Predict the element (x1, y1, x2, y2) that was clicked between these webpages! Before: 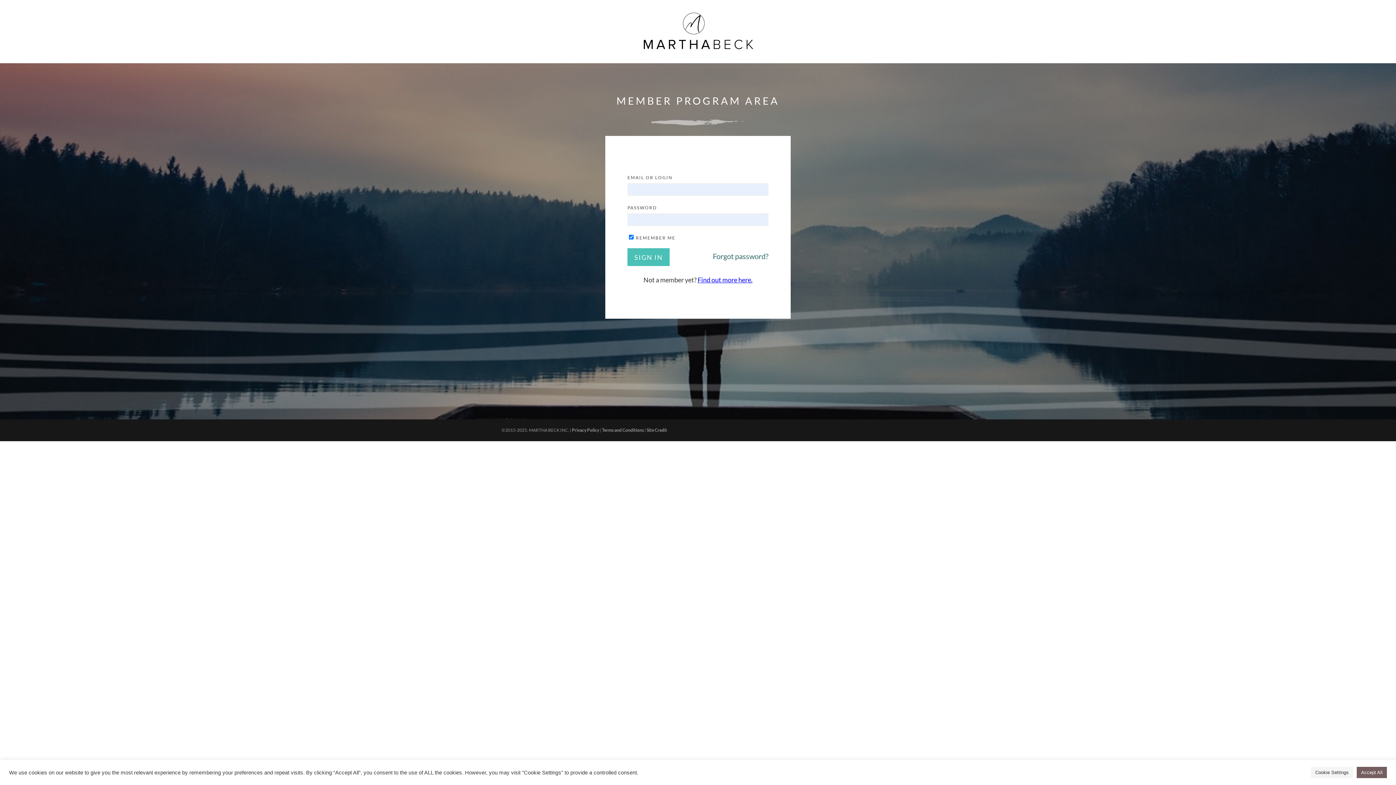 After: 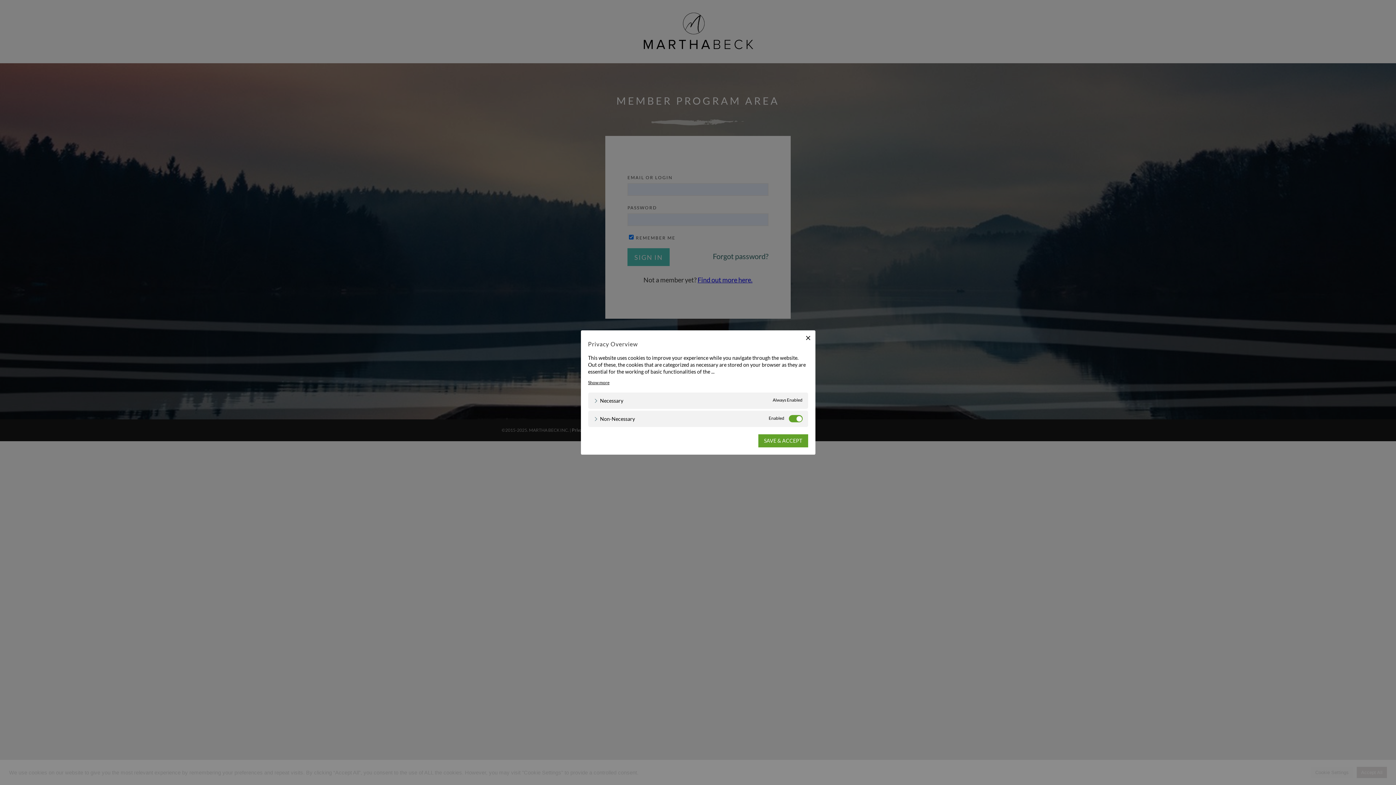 Action: bbox: (1311, 767, 1353, 778) label: Cookie Settings